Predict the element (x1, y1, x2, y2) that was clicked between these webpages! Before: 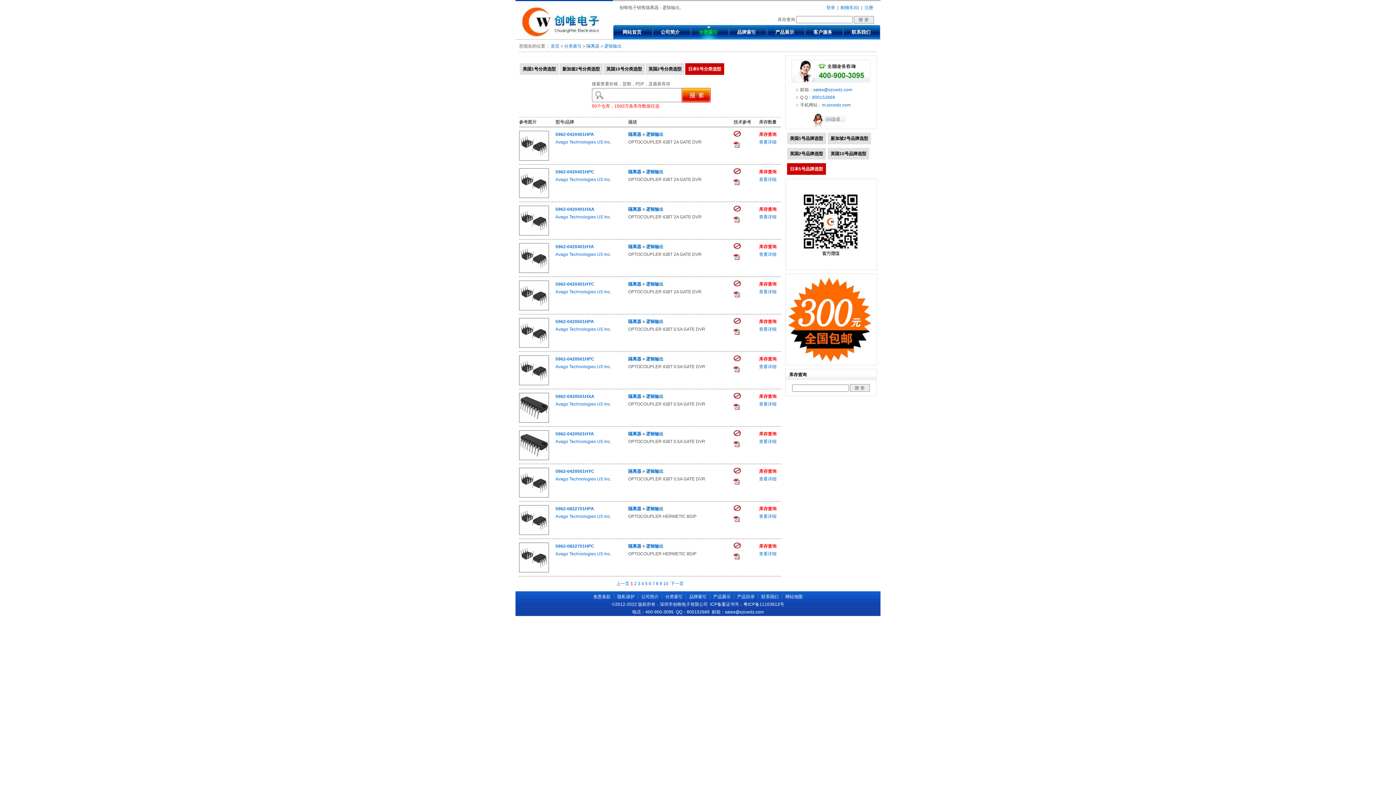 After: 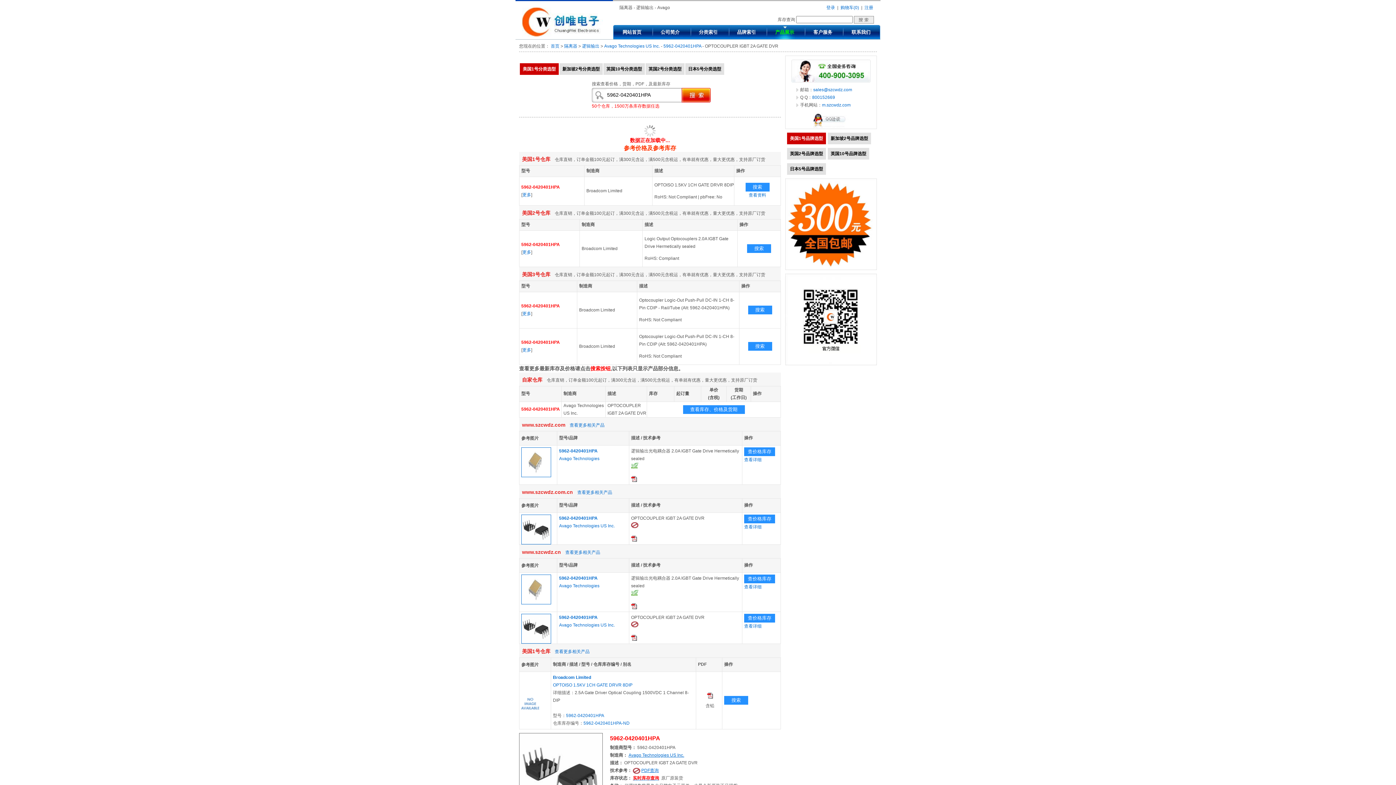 Action: bbox: (519, 156, 549, 161)